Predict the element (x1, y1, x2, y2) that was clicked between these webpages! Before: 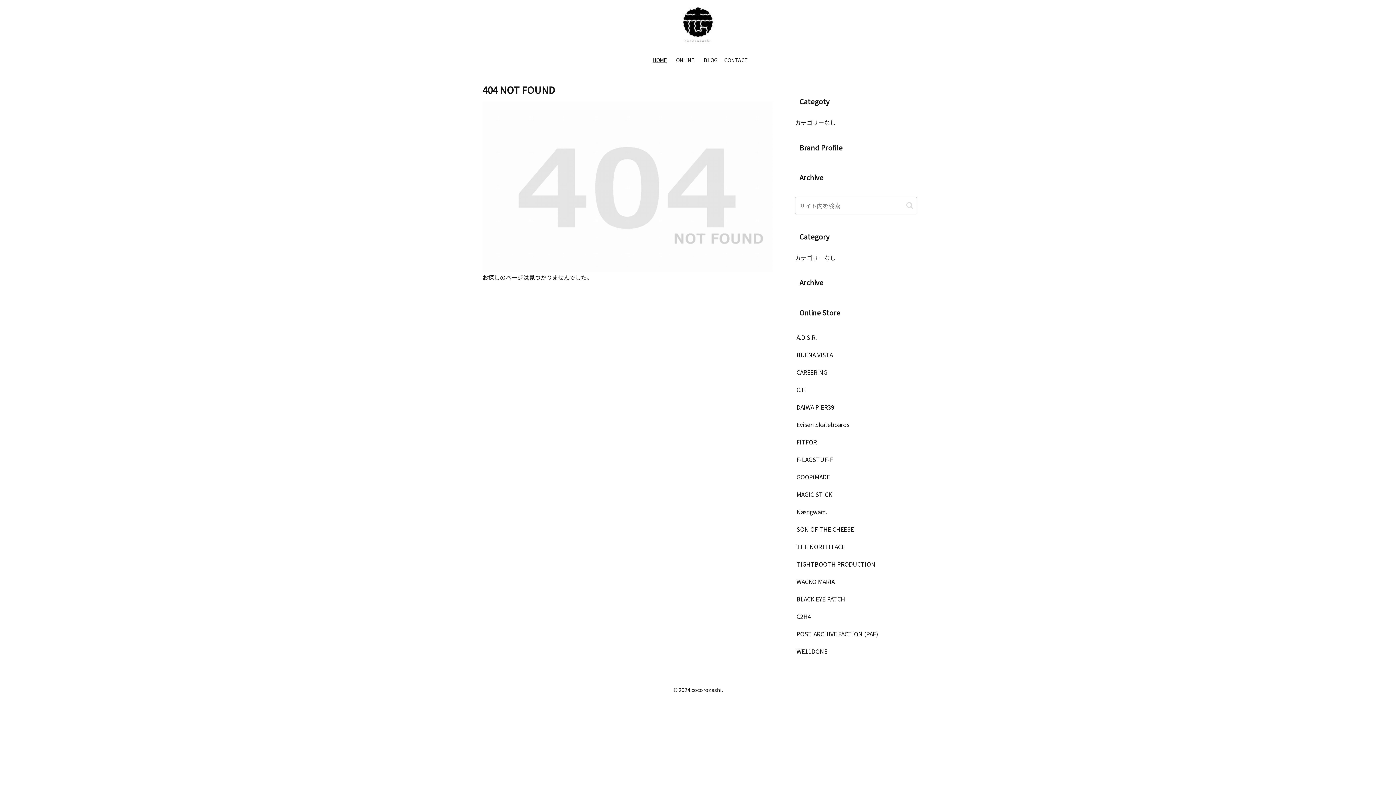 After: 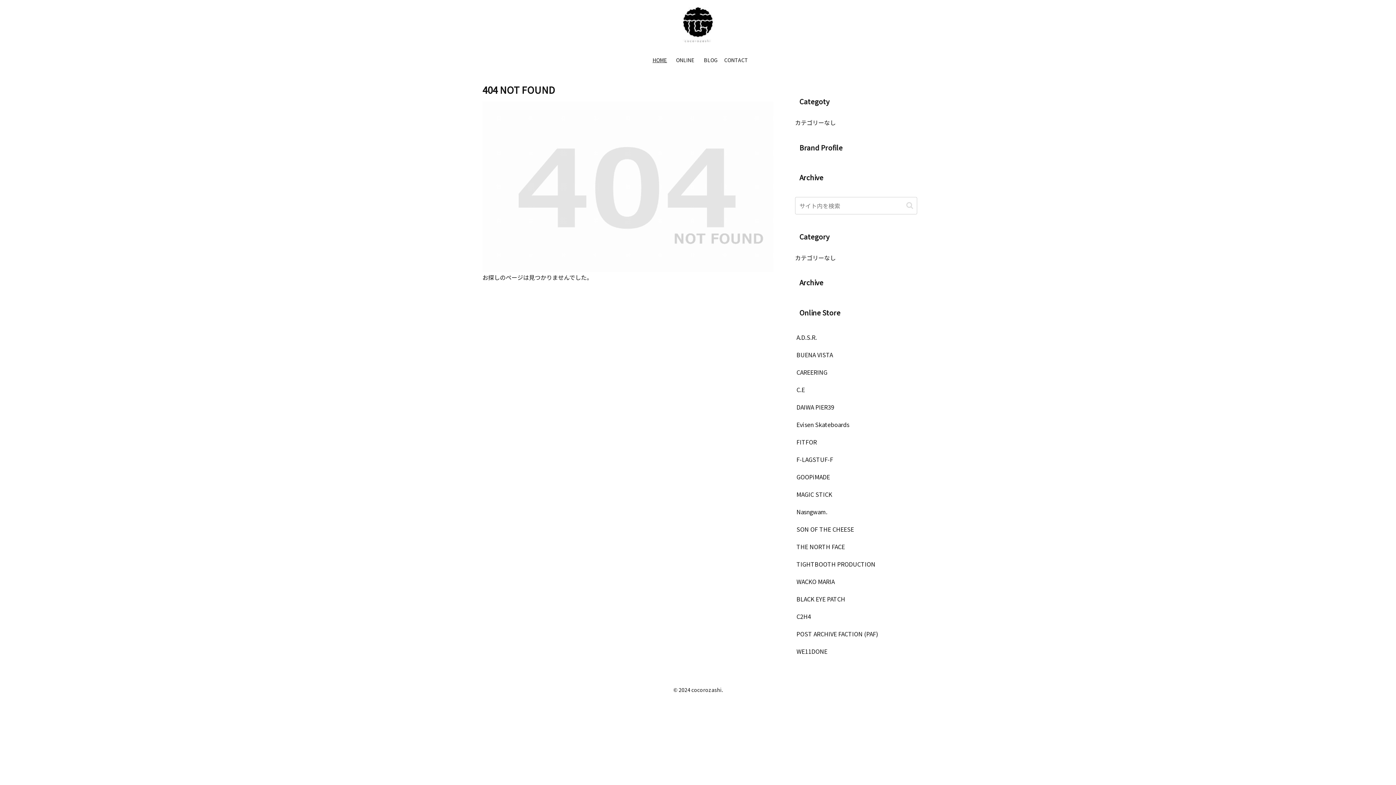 Action: bbox: (795, 485, 917, 503) label: MAGIC STICK